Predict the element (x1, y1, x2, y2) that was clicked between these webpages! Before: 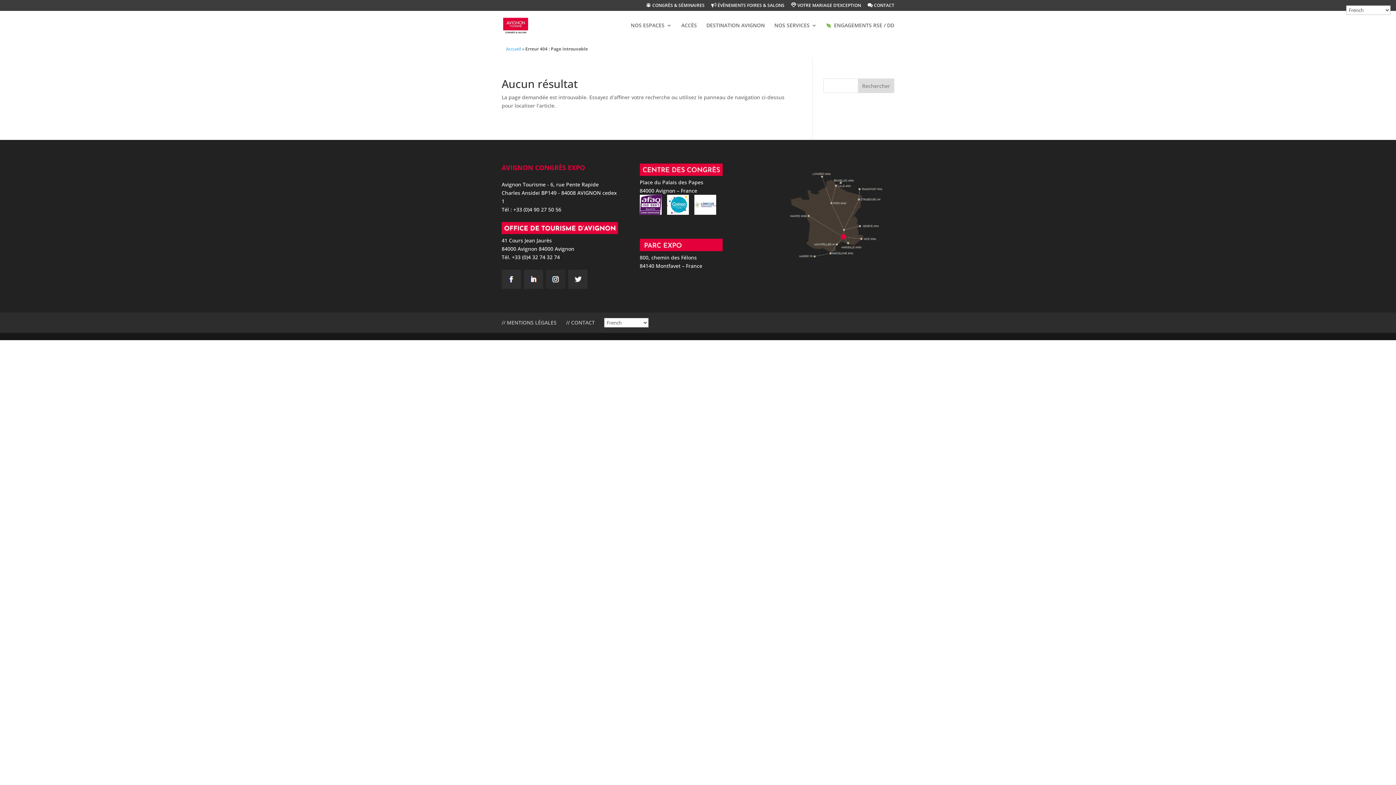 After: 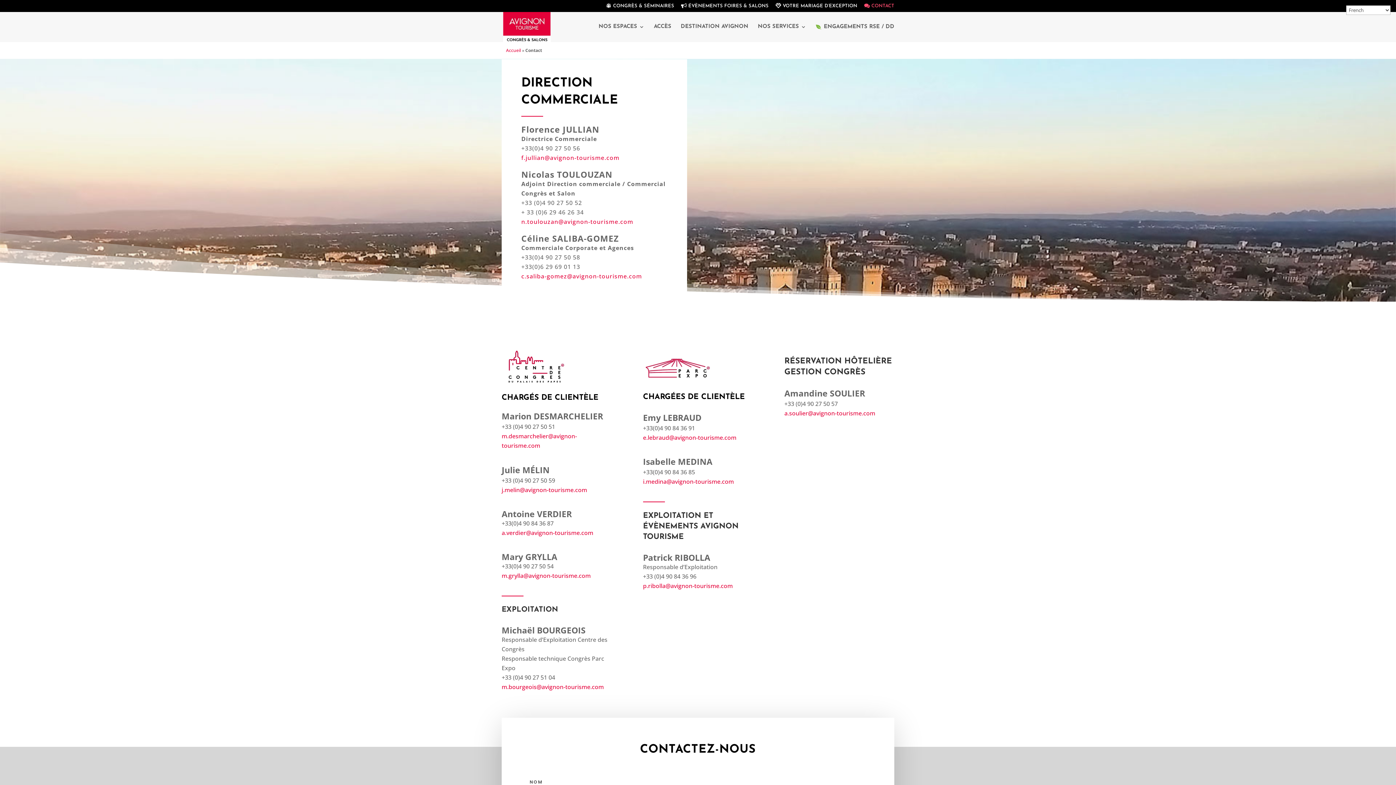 Action: label: CONTACT bbox: (867, 3, 894, 10)